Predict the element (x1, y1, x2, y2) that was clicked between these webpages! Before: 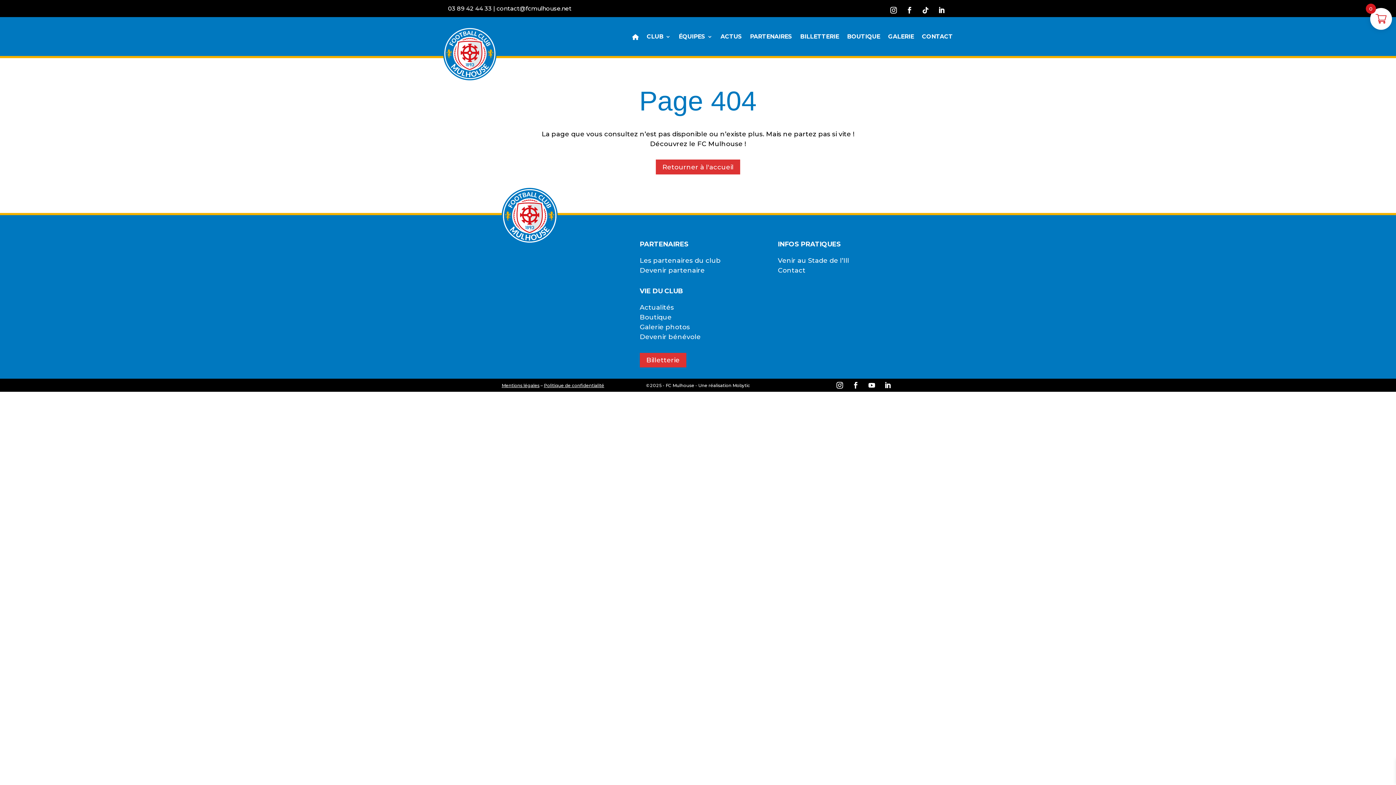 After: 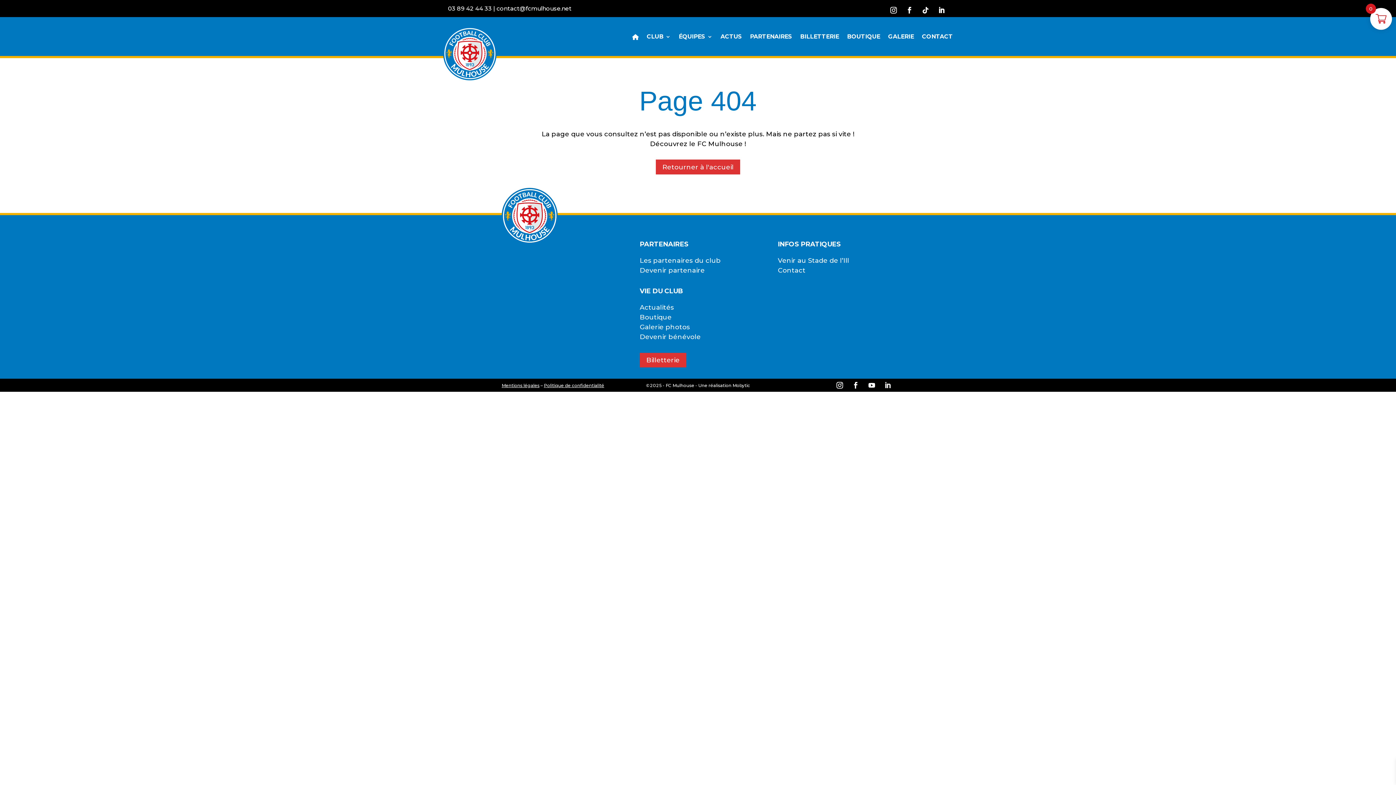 Action: bbox: (881, 379, 894, 392)